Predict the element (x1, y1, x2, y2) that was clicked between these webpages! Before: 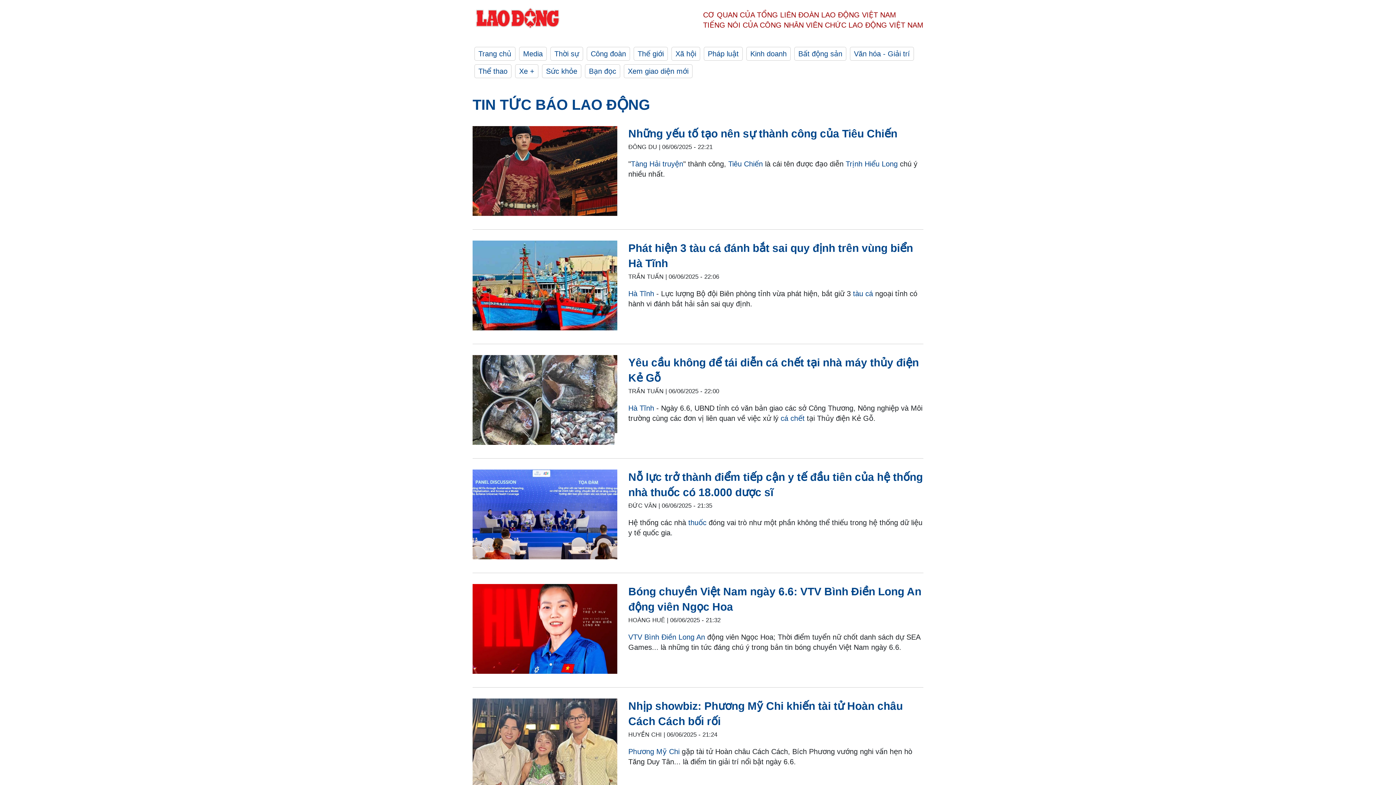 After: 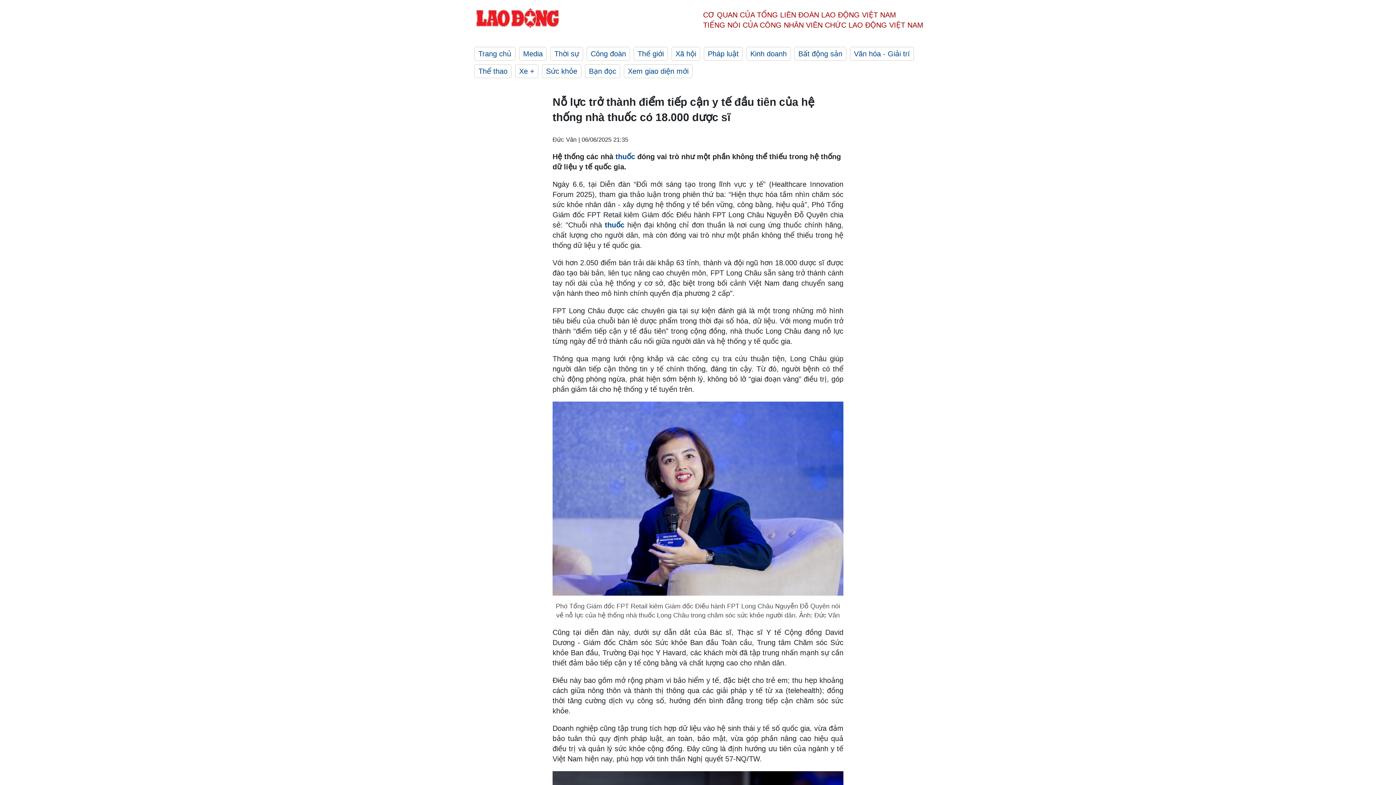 Action: label: Nỗ lực trở thành điểm tiếp cận y tế đầu tiên của hệ thống nhà thuốc có 18.000 dược sĩ bbox: (628, 469, 923, 500)